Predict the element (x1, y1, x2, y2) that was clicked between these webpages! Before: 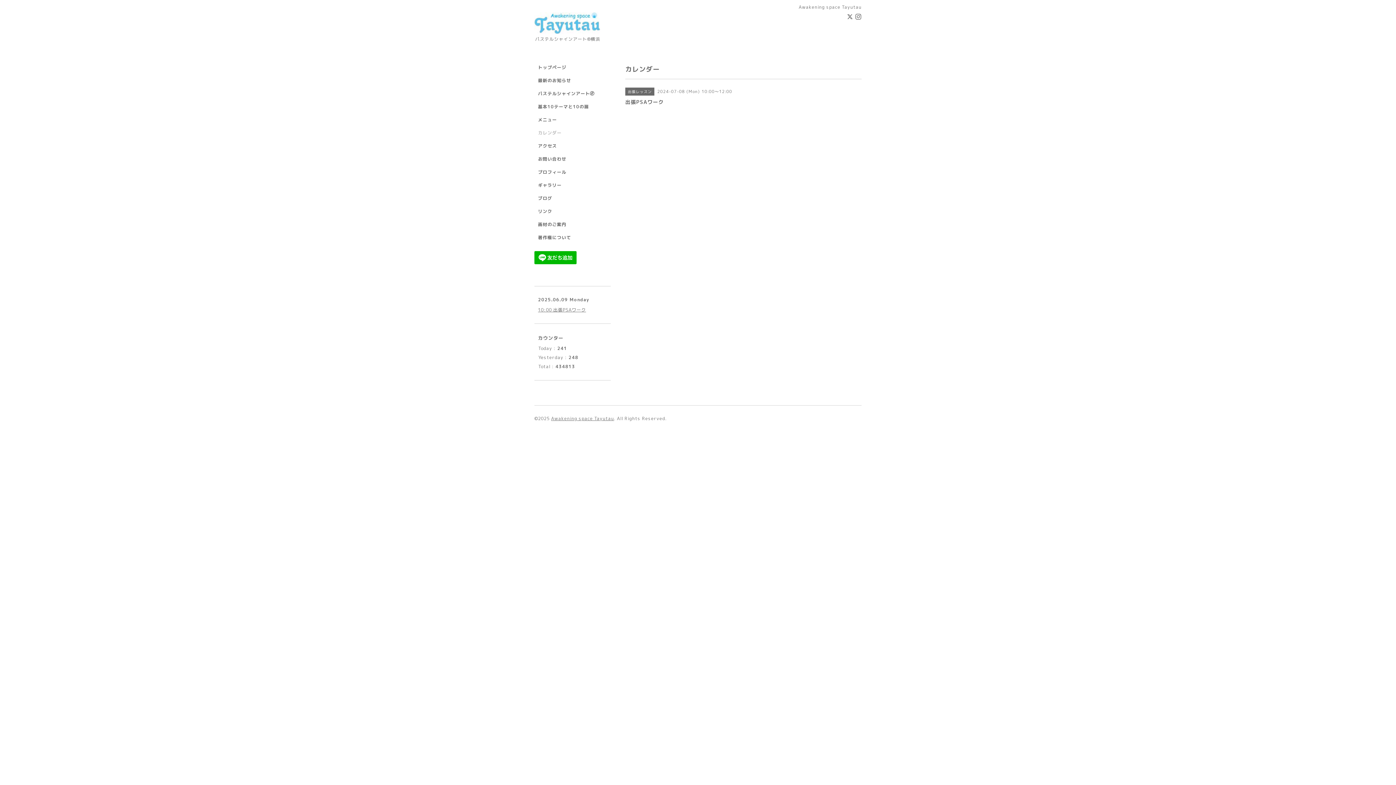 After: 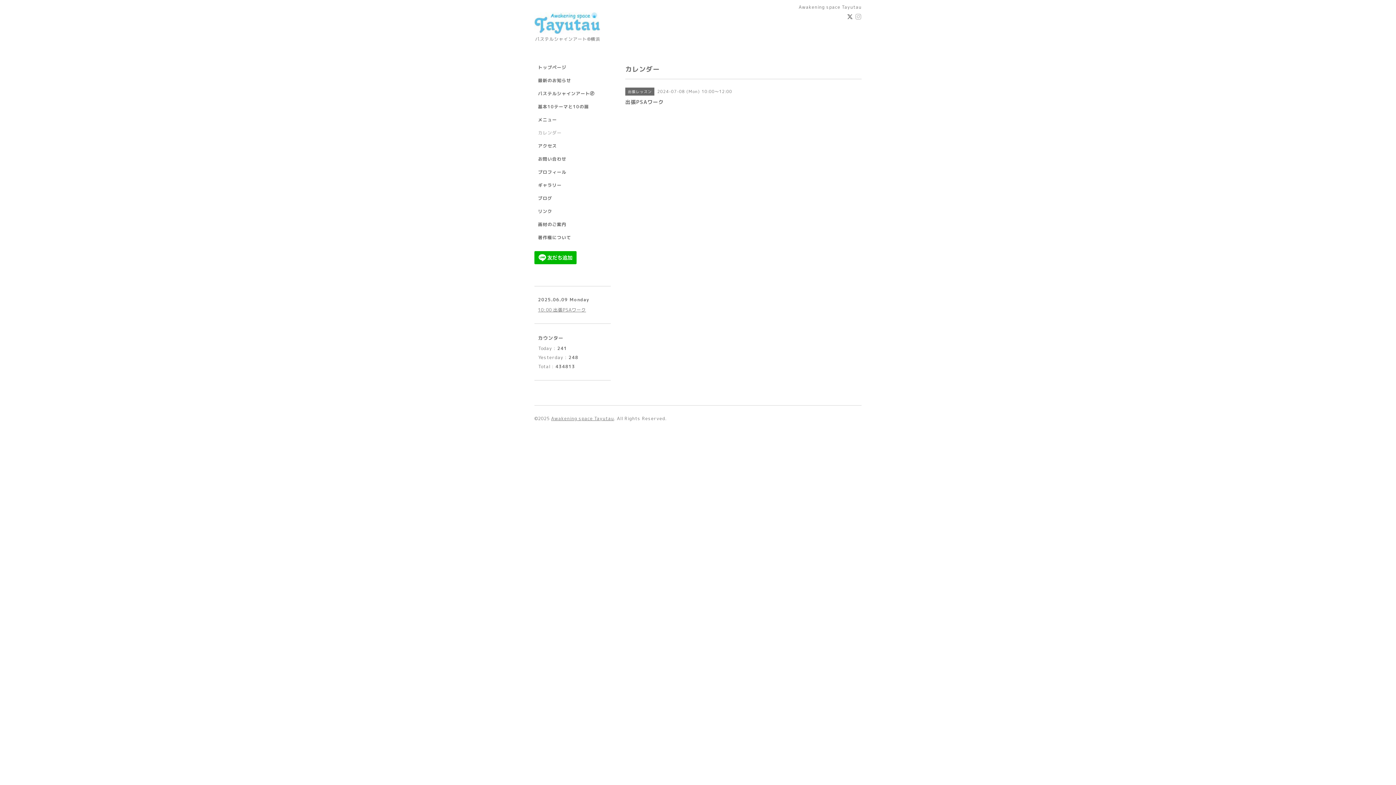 Action: bbox: (855, 13, 861, 21)